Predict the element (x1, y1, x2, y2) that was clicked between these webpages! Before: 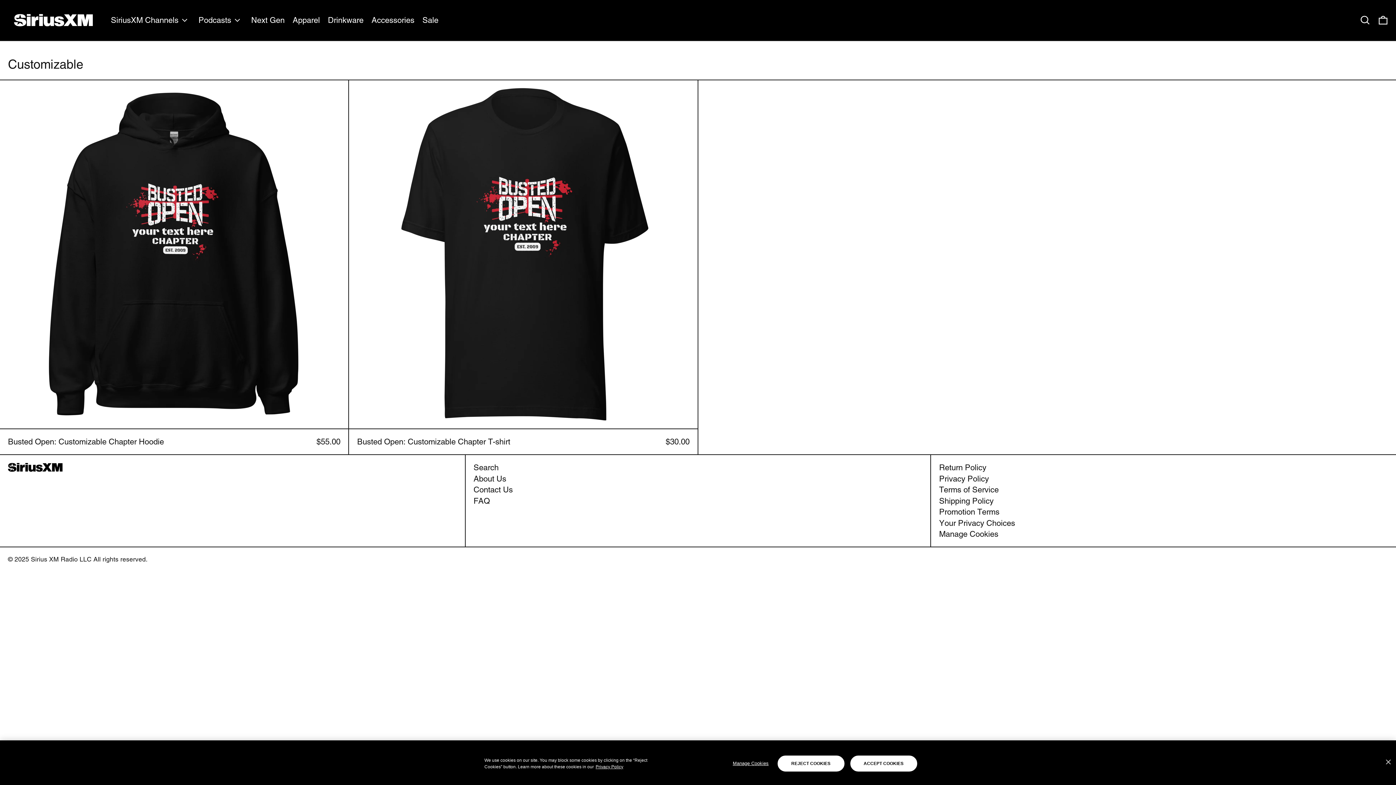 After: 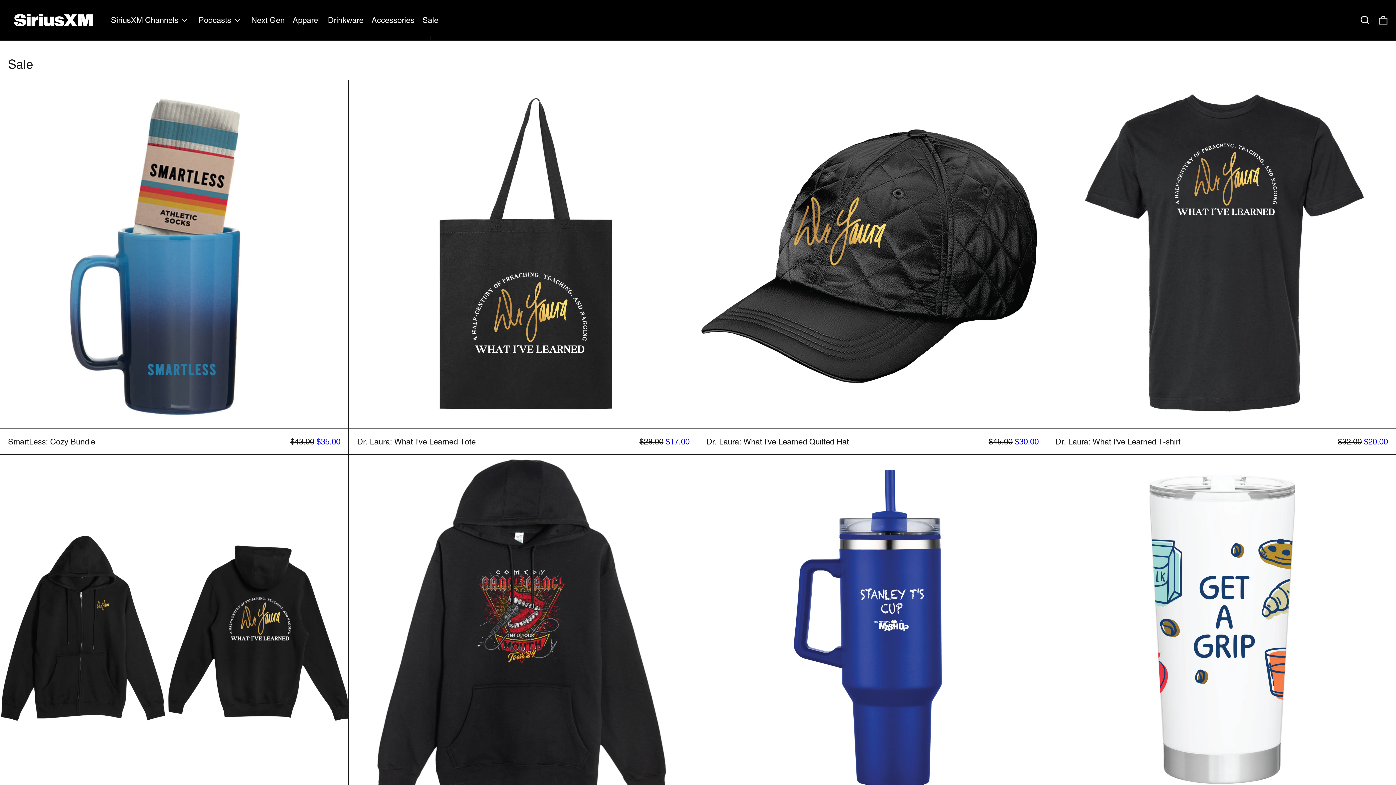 Action: label: Sale bbox: (422, 4, 438, 36)